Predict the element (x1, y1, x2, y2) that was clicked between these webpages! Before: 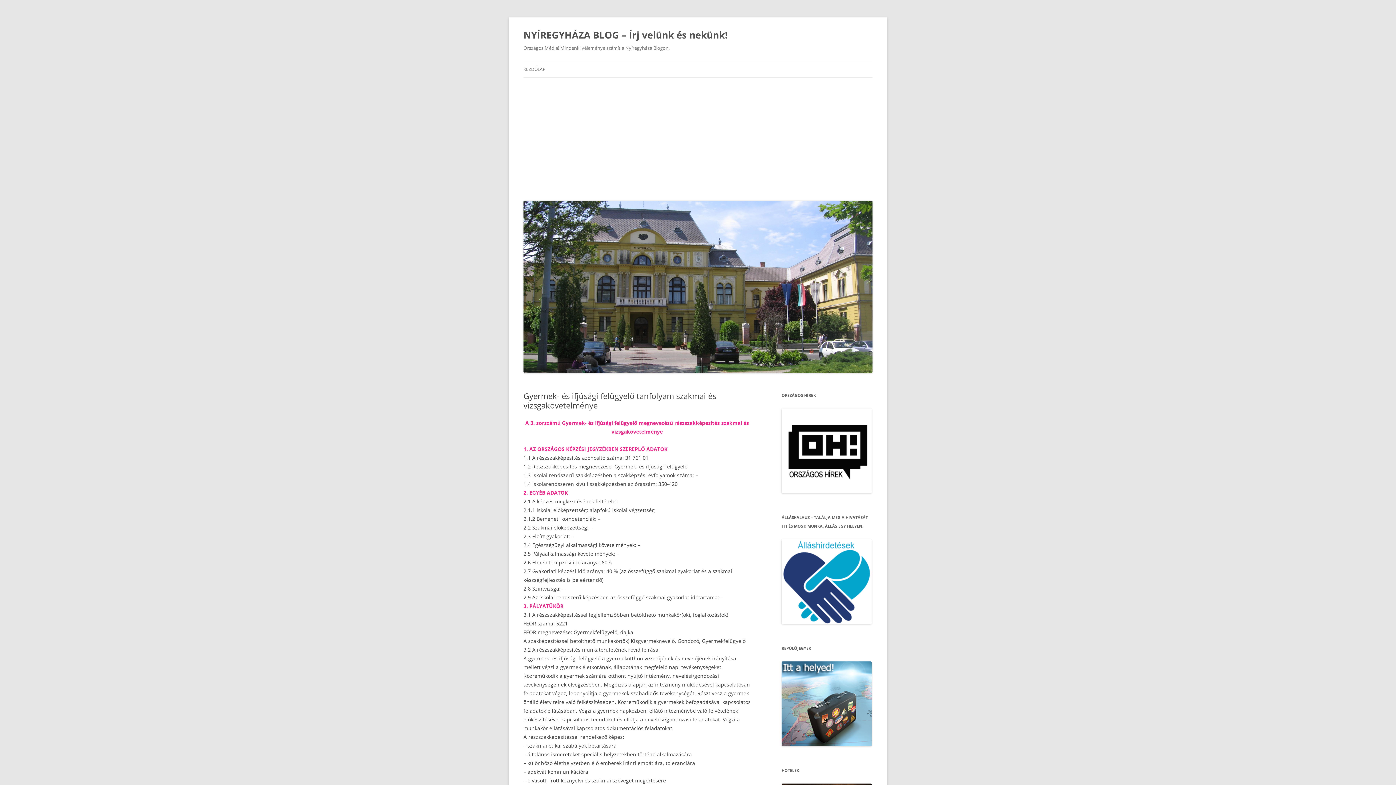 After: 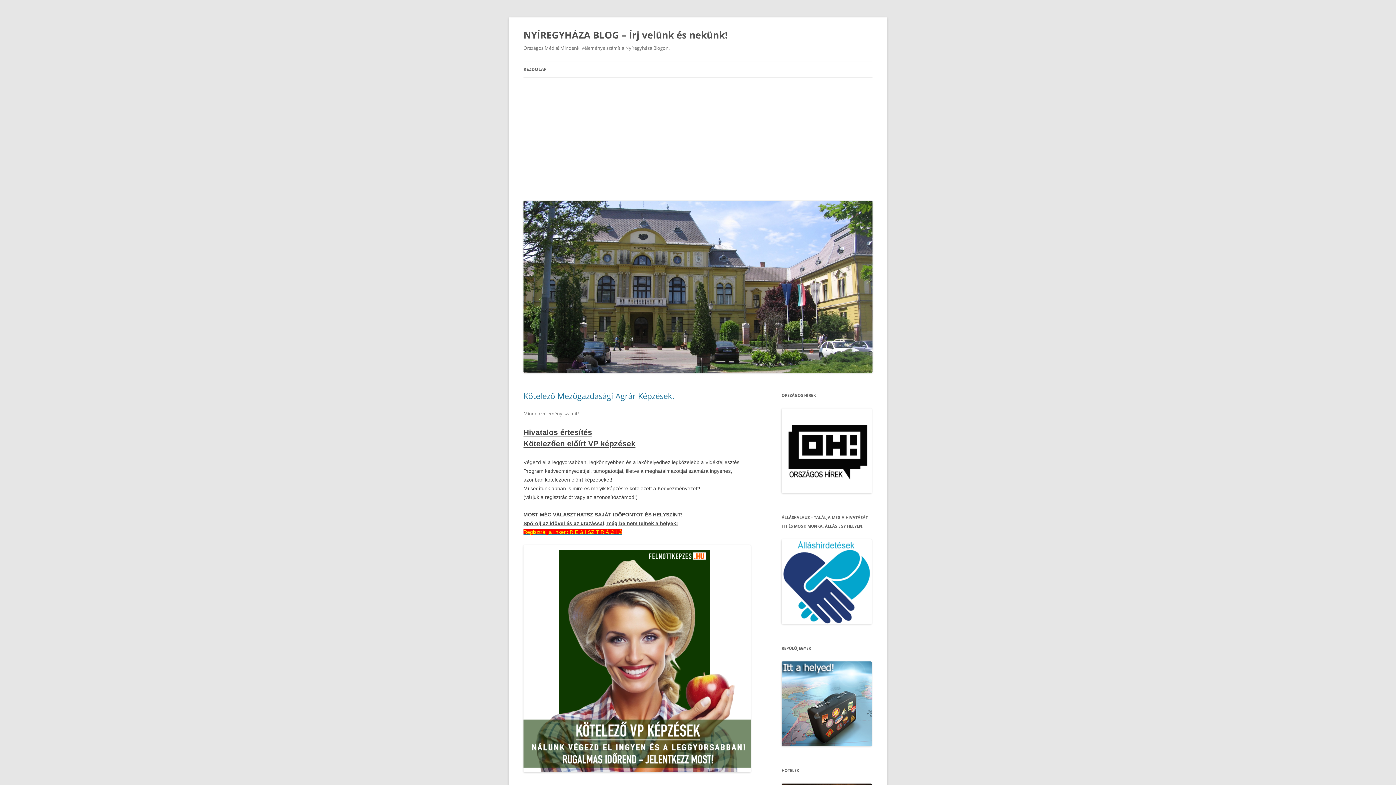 Action: label: NYÍREGYHÁZA BLOG – Írj velünk és nekünk! bbox: (523, 26, 727, 43)